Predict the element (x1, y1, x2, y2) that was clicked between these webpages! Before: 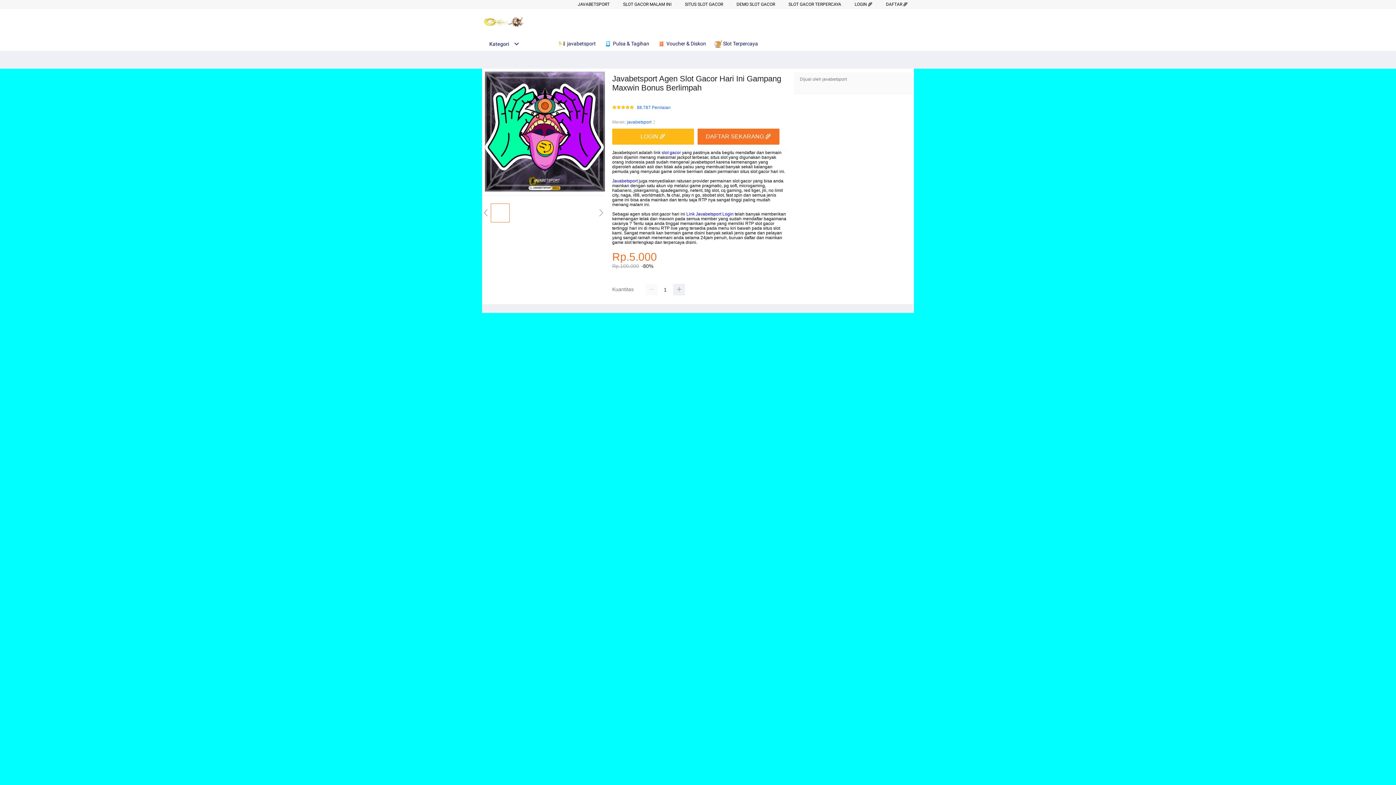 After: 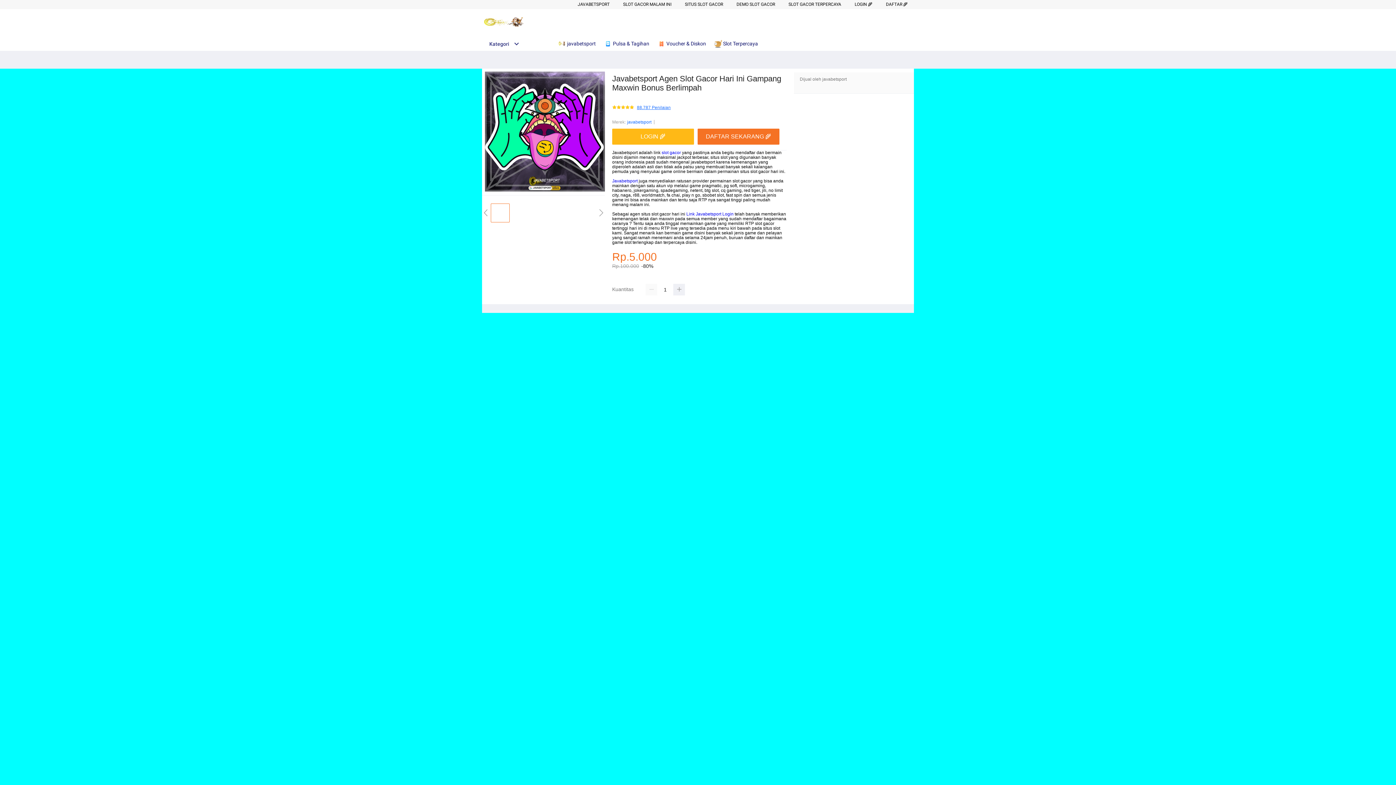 Action: label: 88.787 Penilaian bbox: (637, 105, 670, 110)